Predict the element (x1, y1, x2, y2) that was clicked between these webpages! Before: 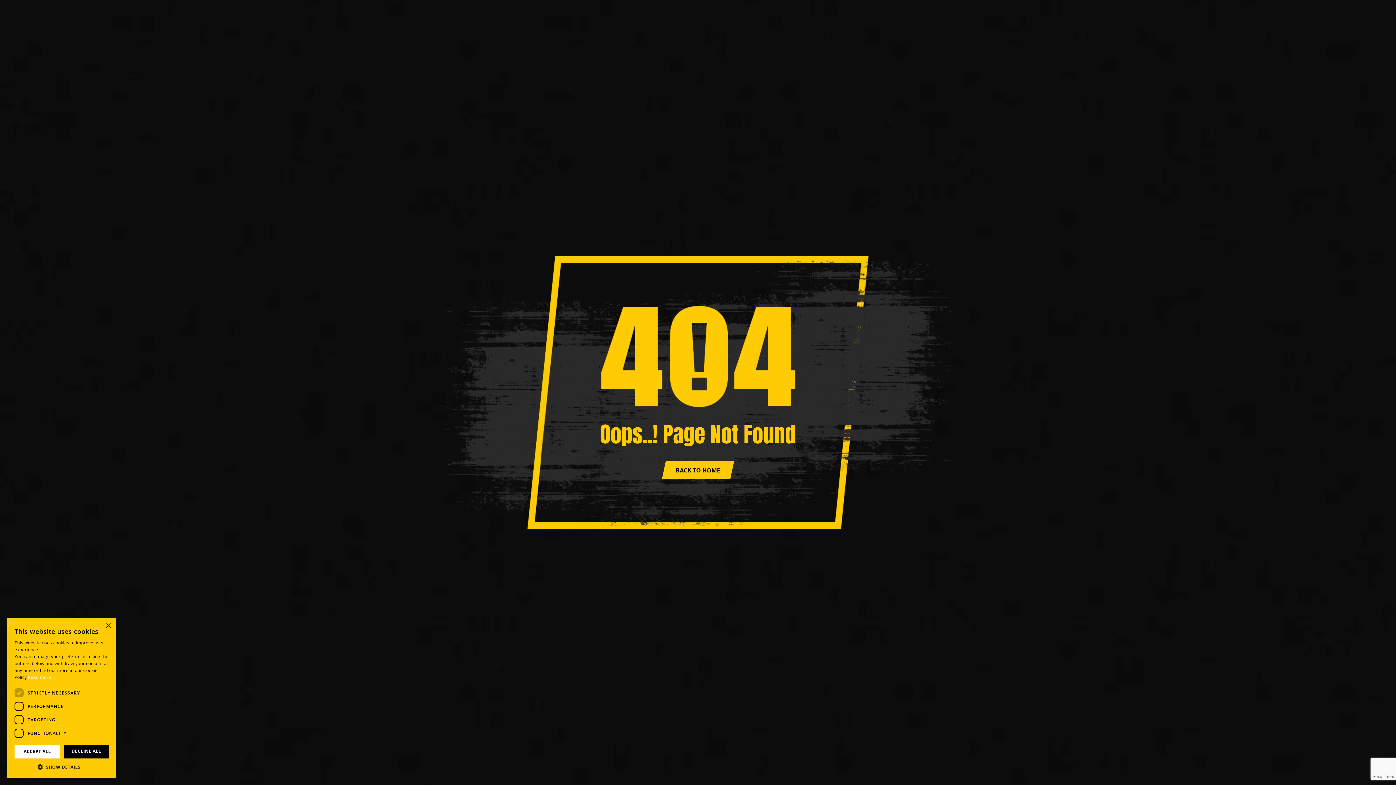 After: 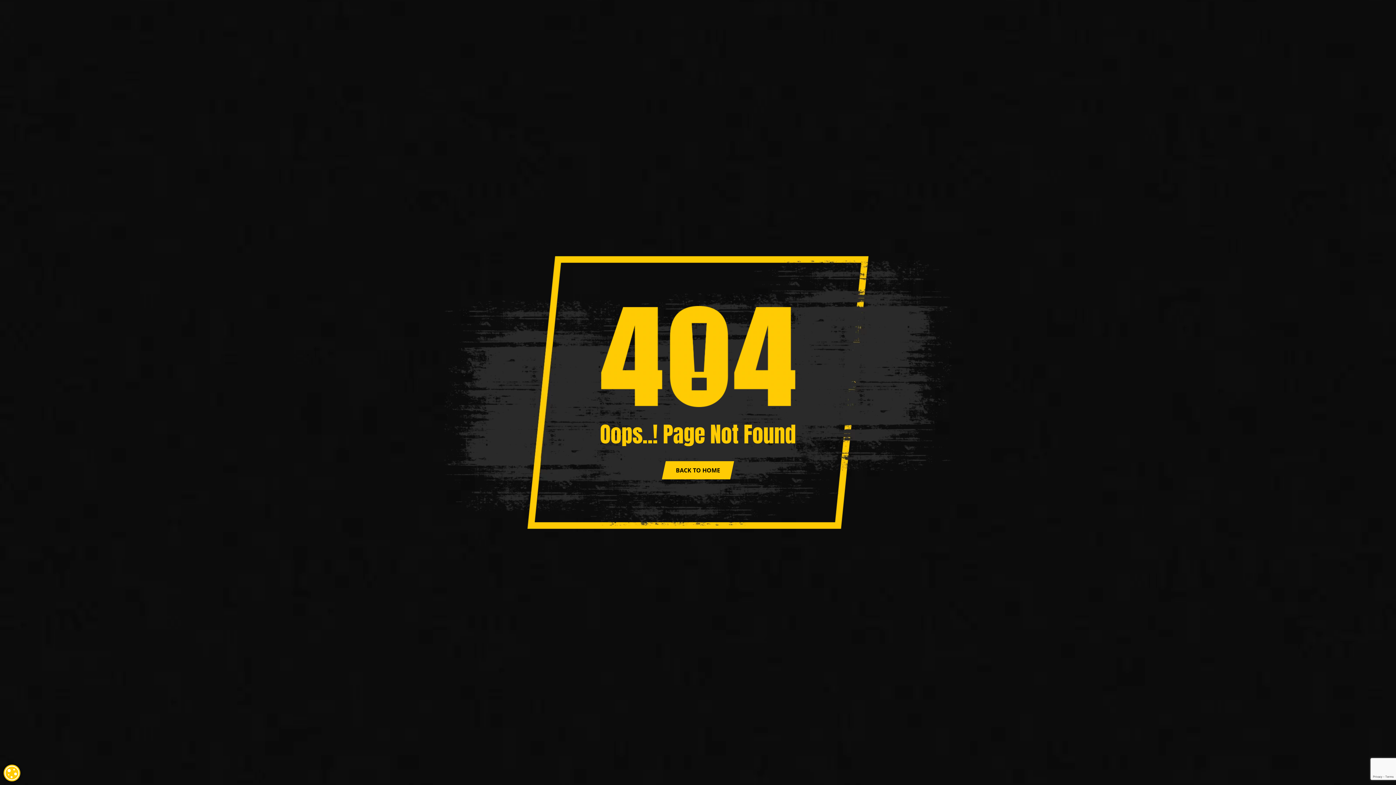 Action: bbox: (105, 623, 110, 629) label: Close